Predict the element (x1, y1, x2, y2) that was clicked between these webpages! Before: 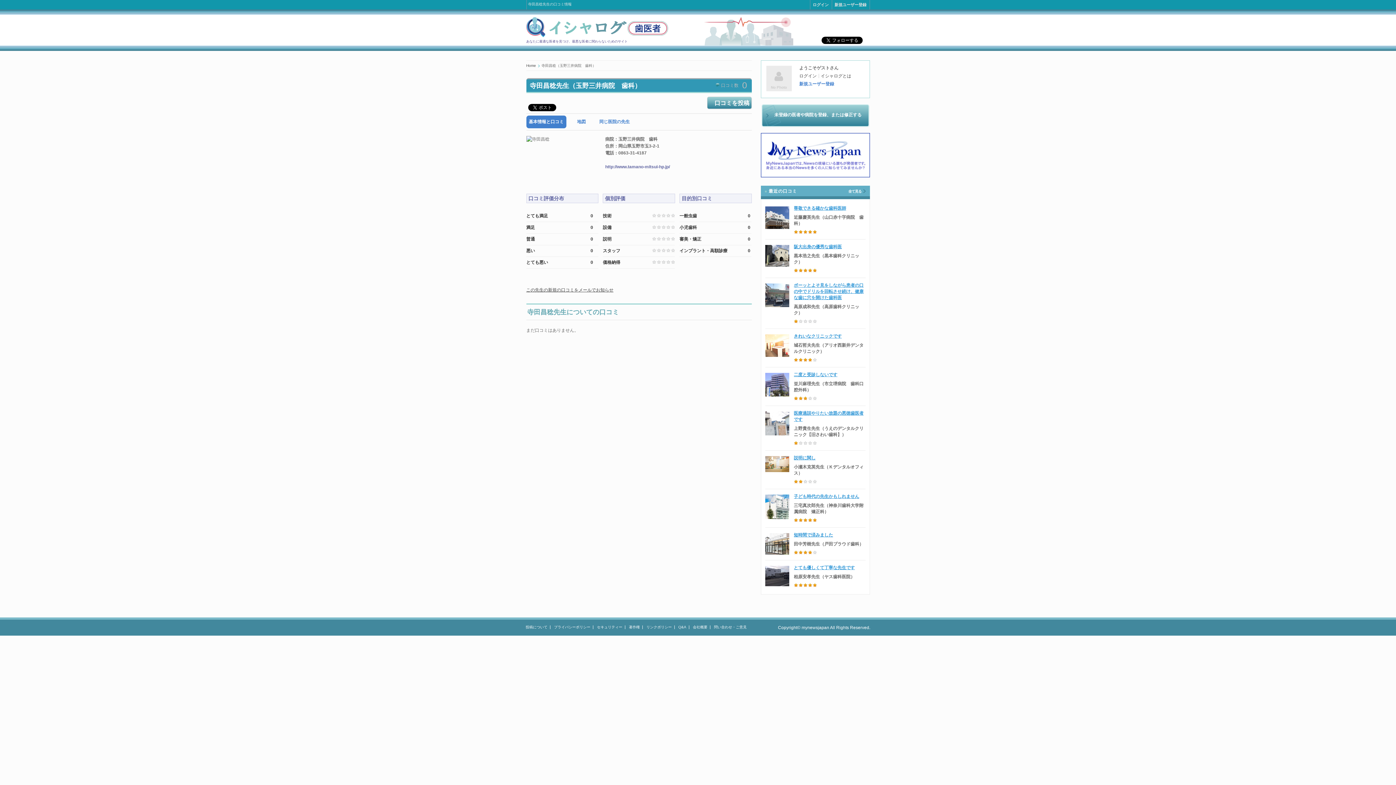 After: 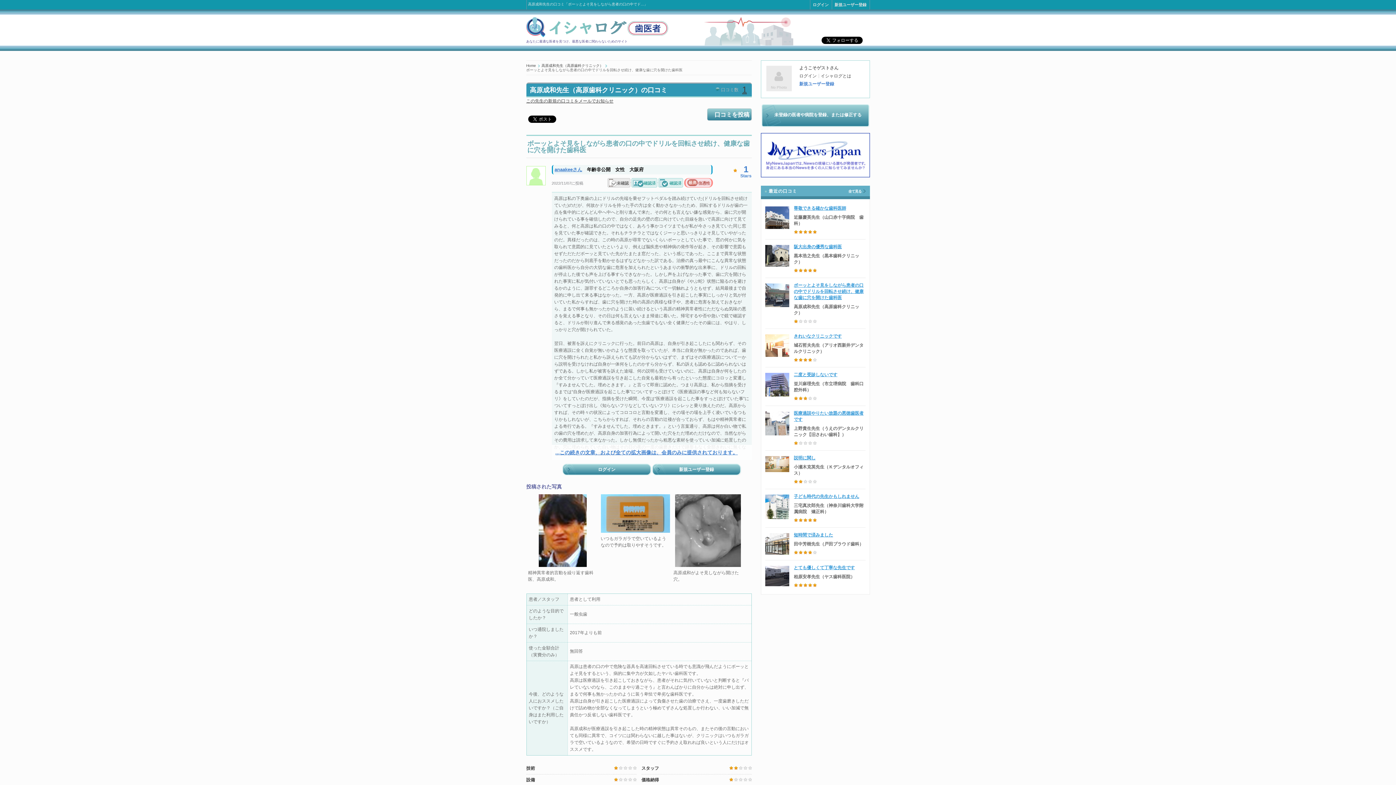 Action: bbox: (794, 282, 863, 300) label: ボーッとよそ見をしながら患者の口の中でドリルを回転させ続け、健康な歯に穴を開けた歯科医